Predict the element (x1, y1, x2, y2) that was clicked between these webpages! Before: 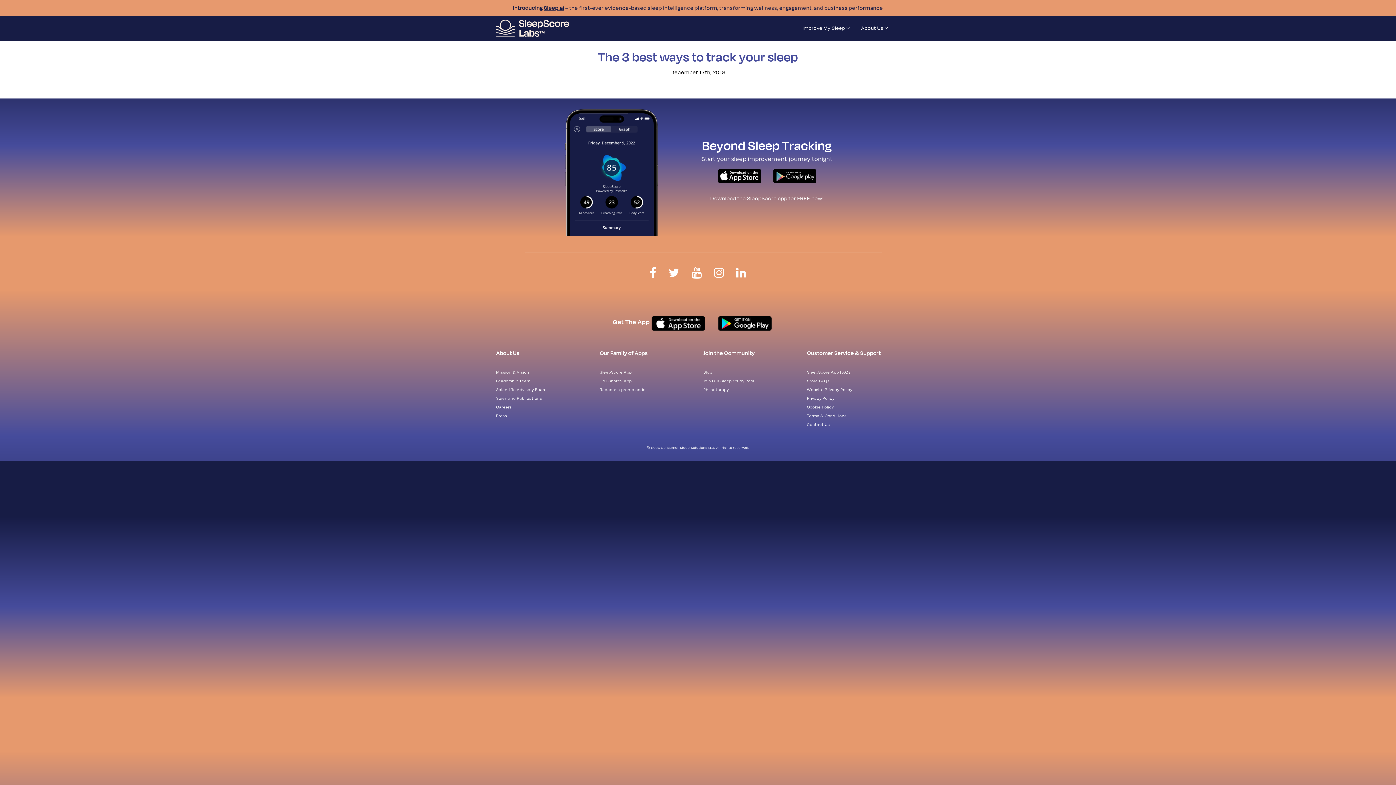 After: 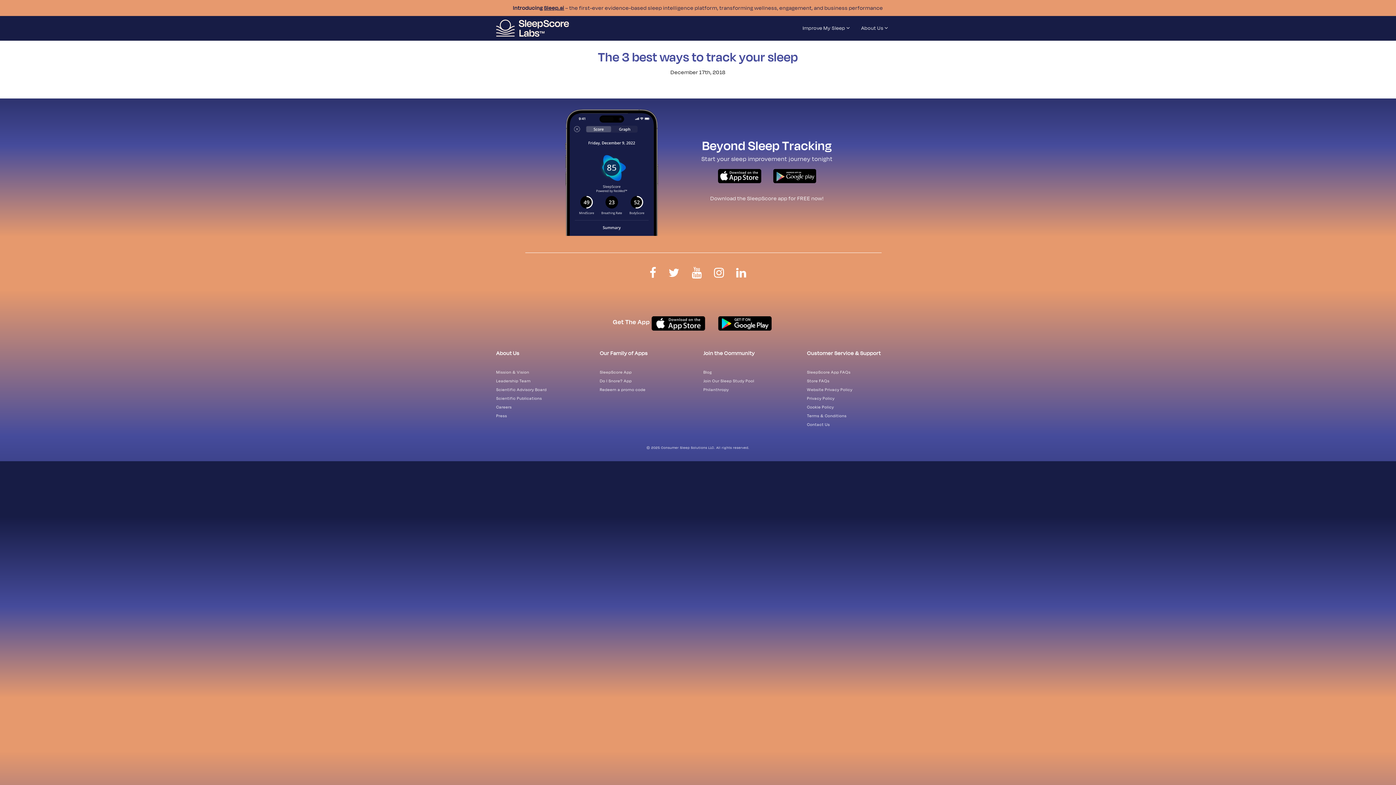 Action: bbox: (651, 315, 705, 331)